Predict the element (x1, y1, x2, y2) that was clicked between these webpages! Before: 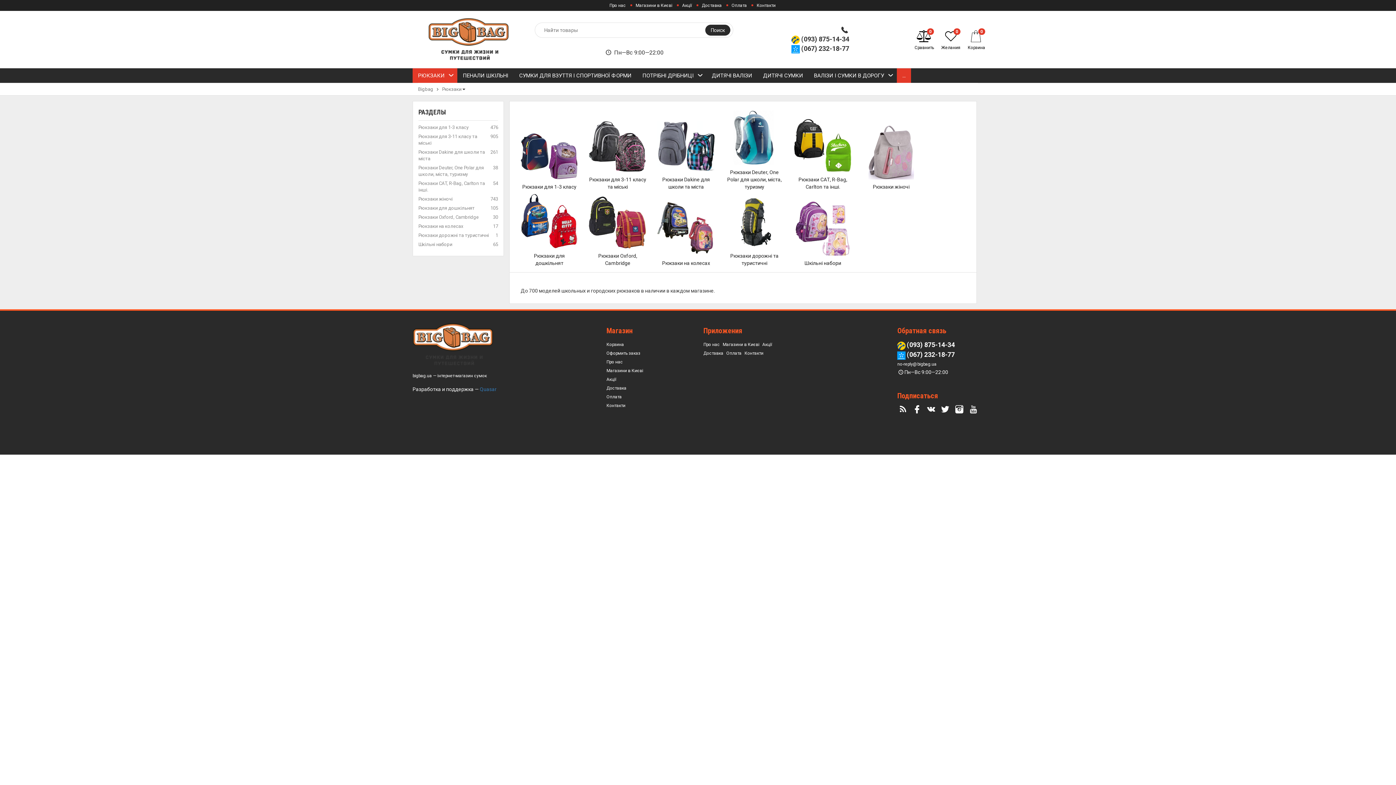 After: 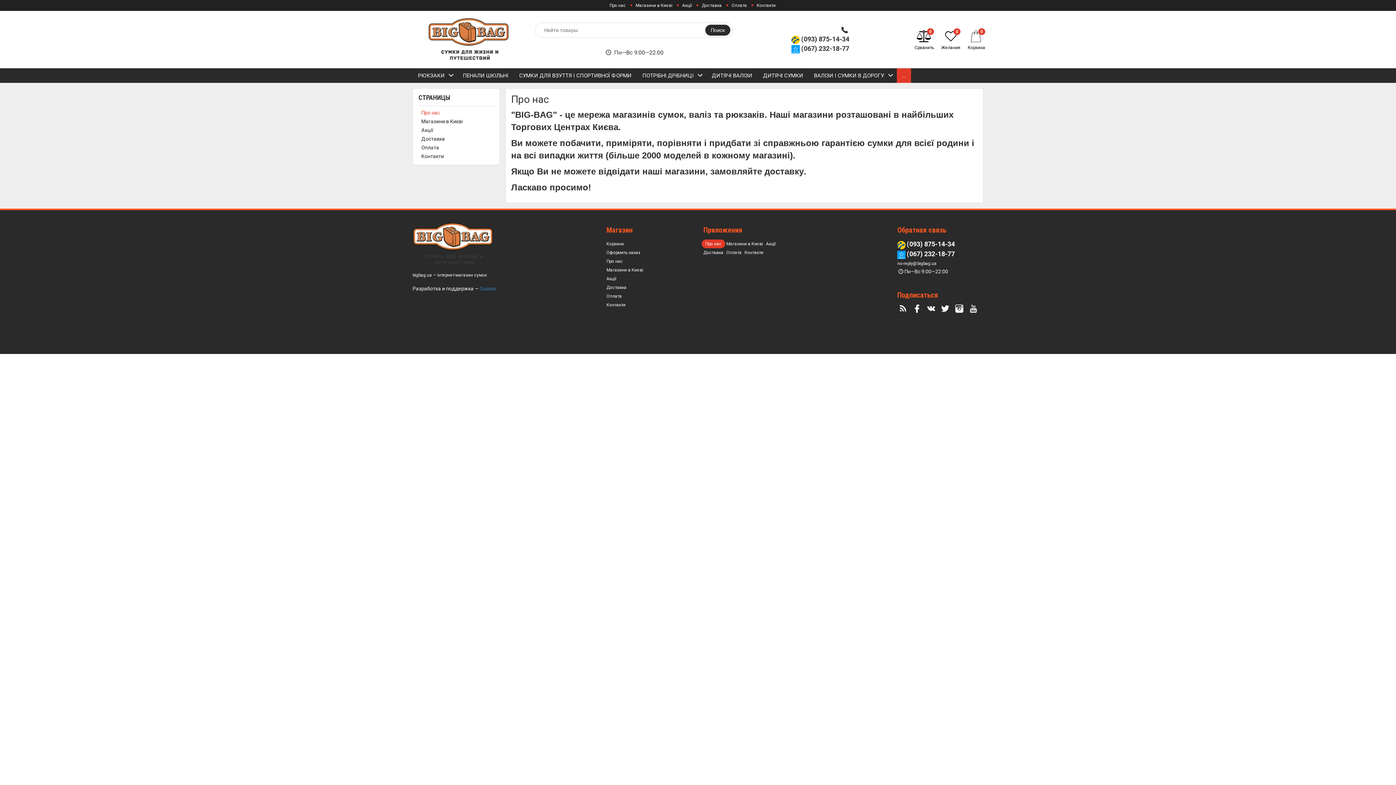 Action: label: Про нас bbox: (605, 0, 630, 10)